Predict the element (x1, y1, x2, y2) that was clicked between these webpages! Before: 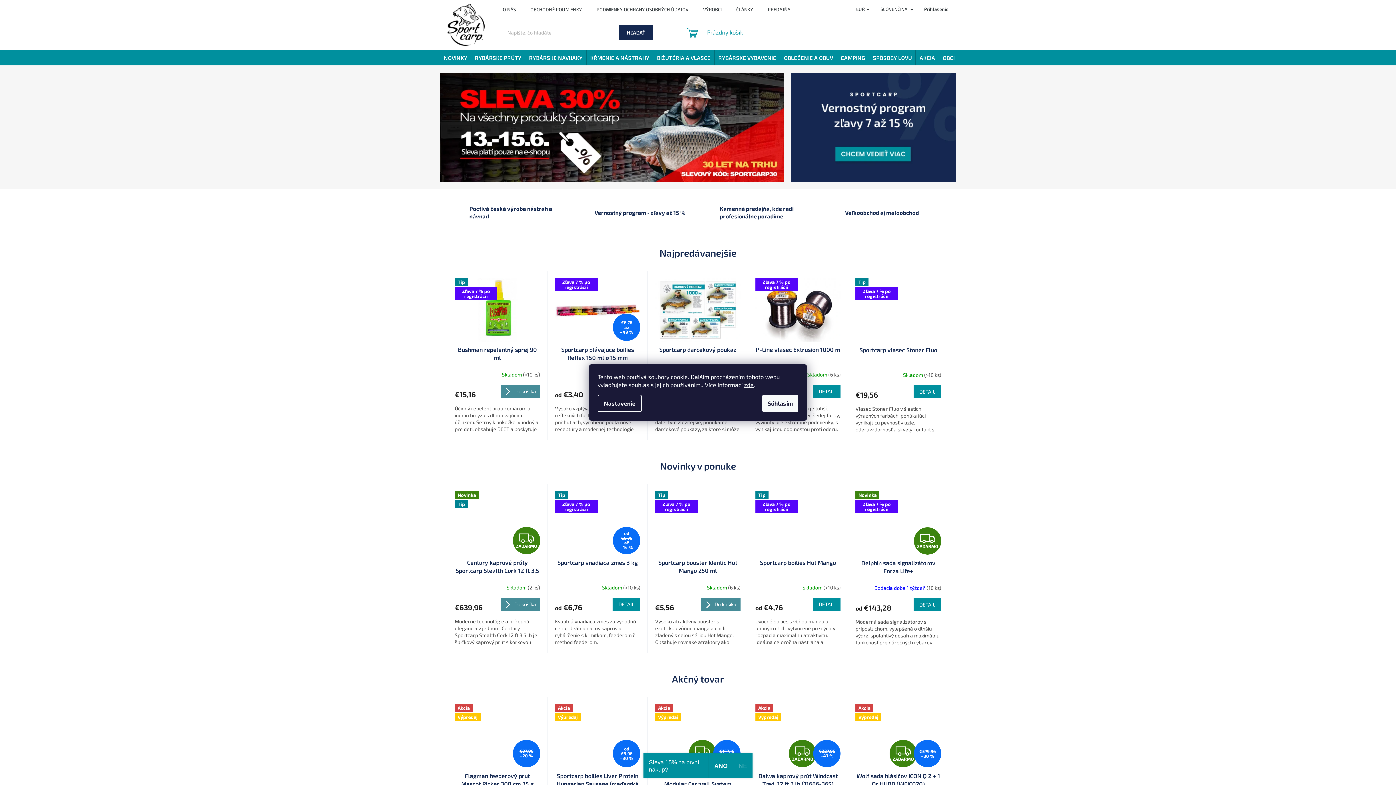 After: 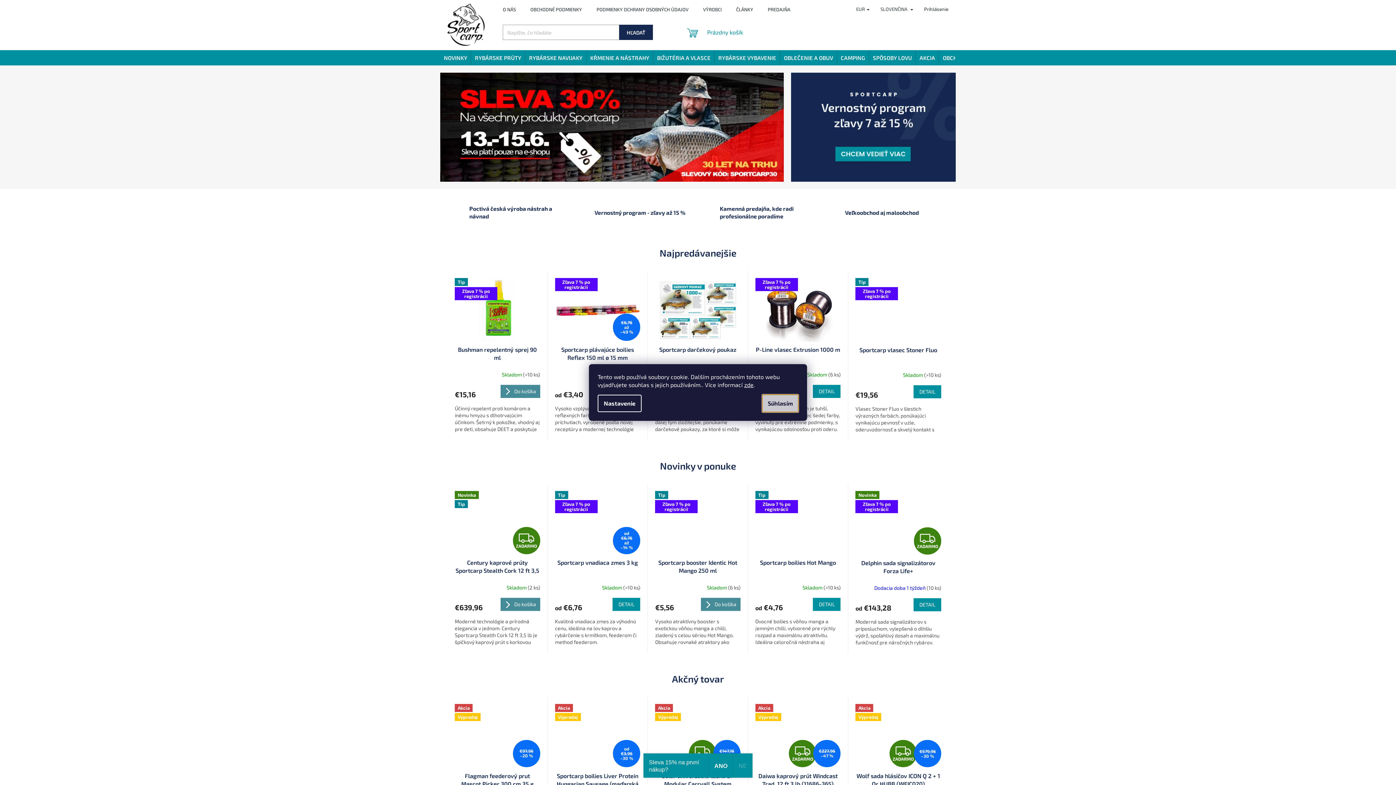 Action: label: Súhlasím bbox: (762, 394, 798, 412)